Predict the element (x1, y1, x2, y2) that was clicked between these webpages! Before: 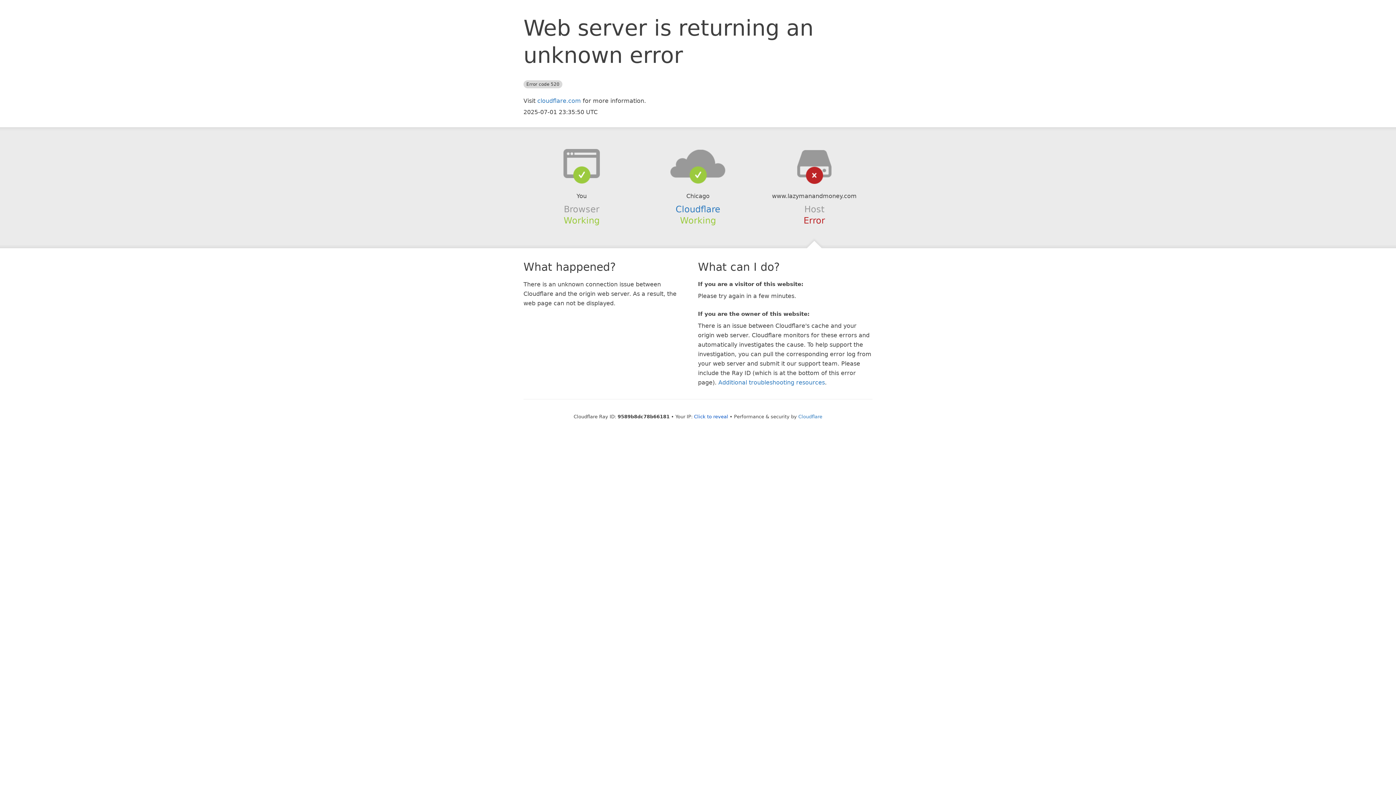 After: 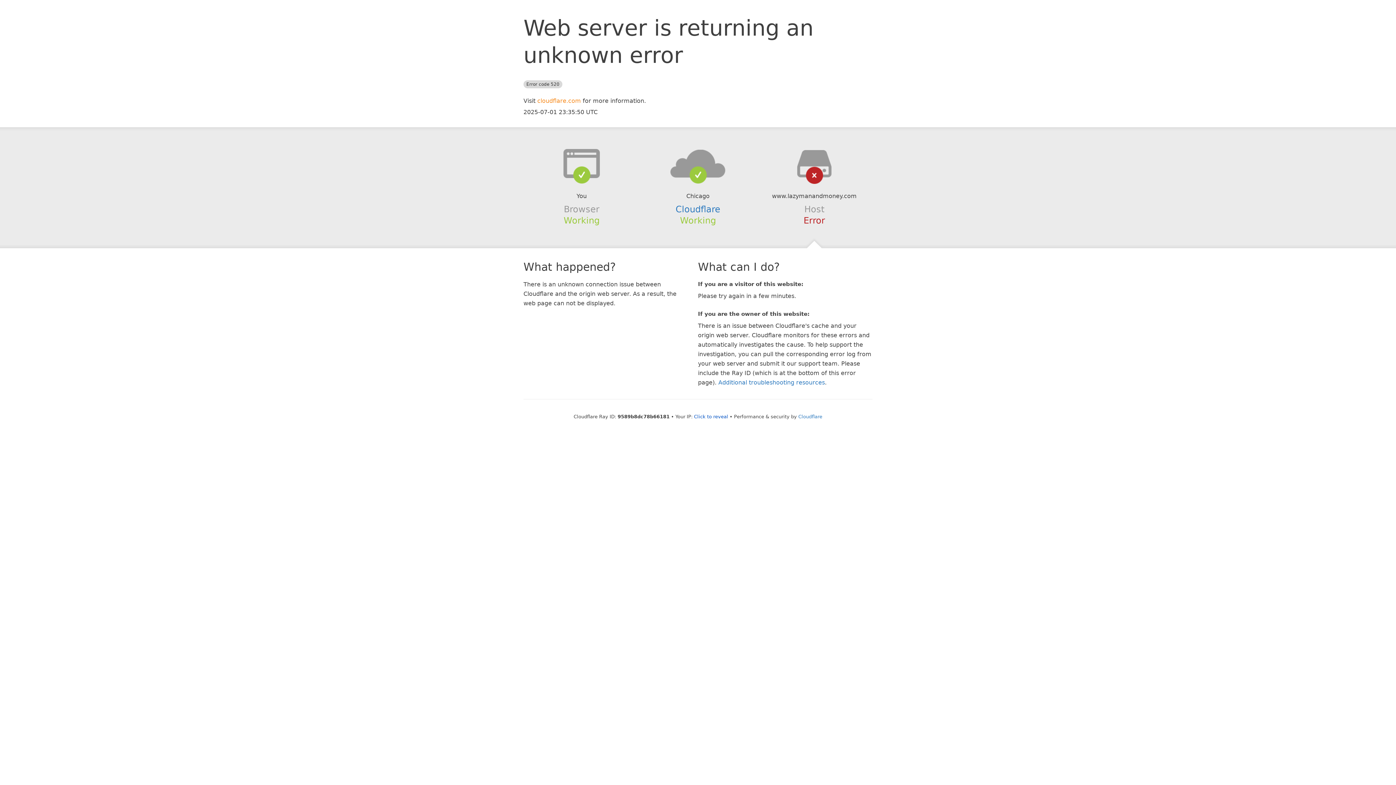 Action: label: cloudflare.com bbox: (537, 97, 581, 104)